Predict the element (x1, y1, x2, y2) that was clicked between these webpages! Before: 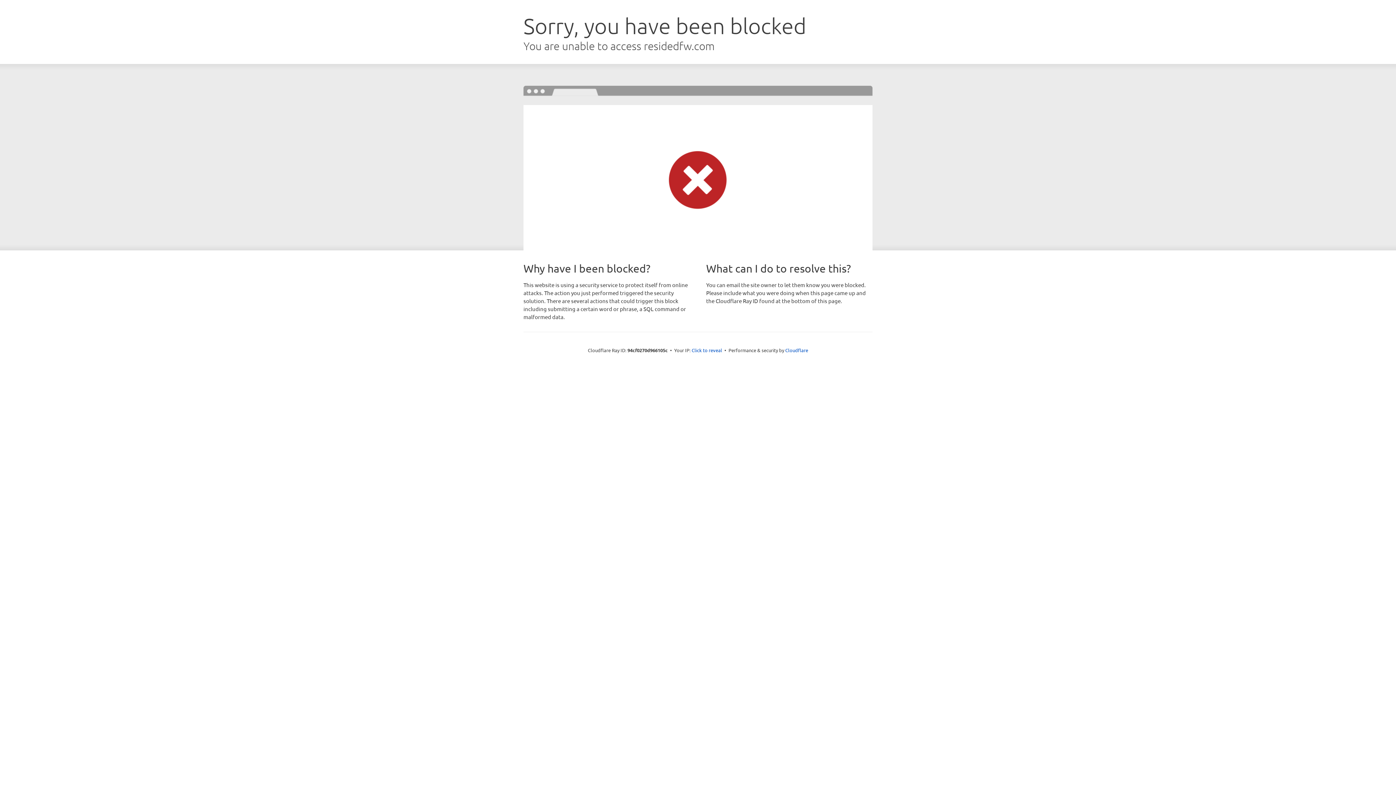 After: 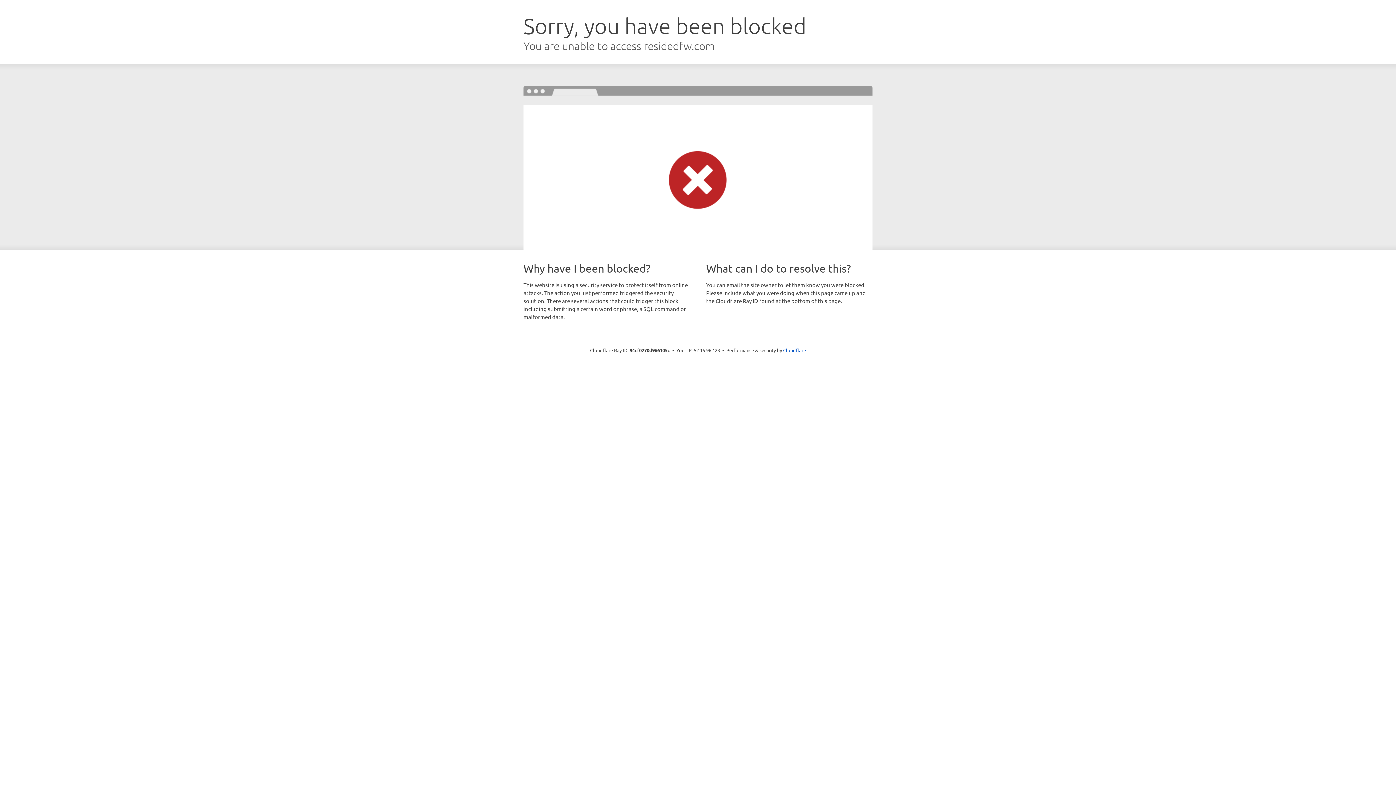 Action: label: Click to reveal bbox: (691, 346, 722, 353)